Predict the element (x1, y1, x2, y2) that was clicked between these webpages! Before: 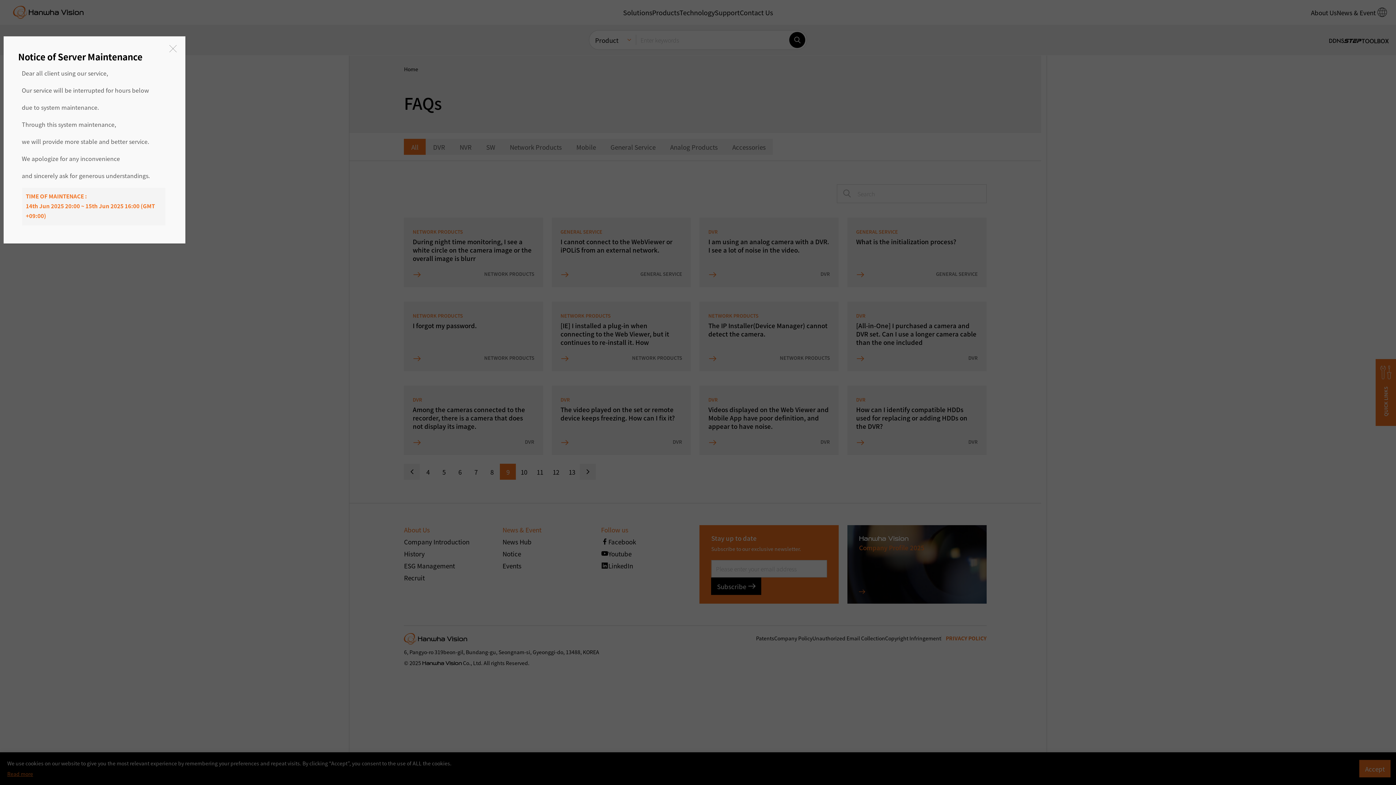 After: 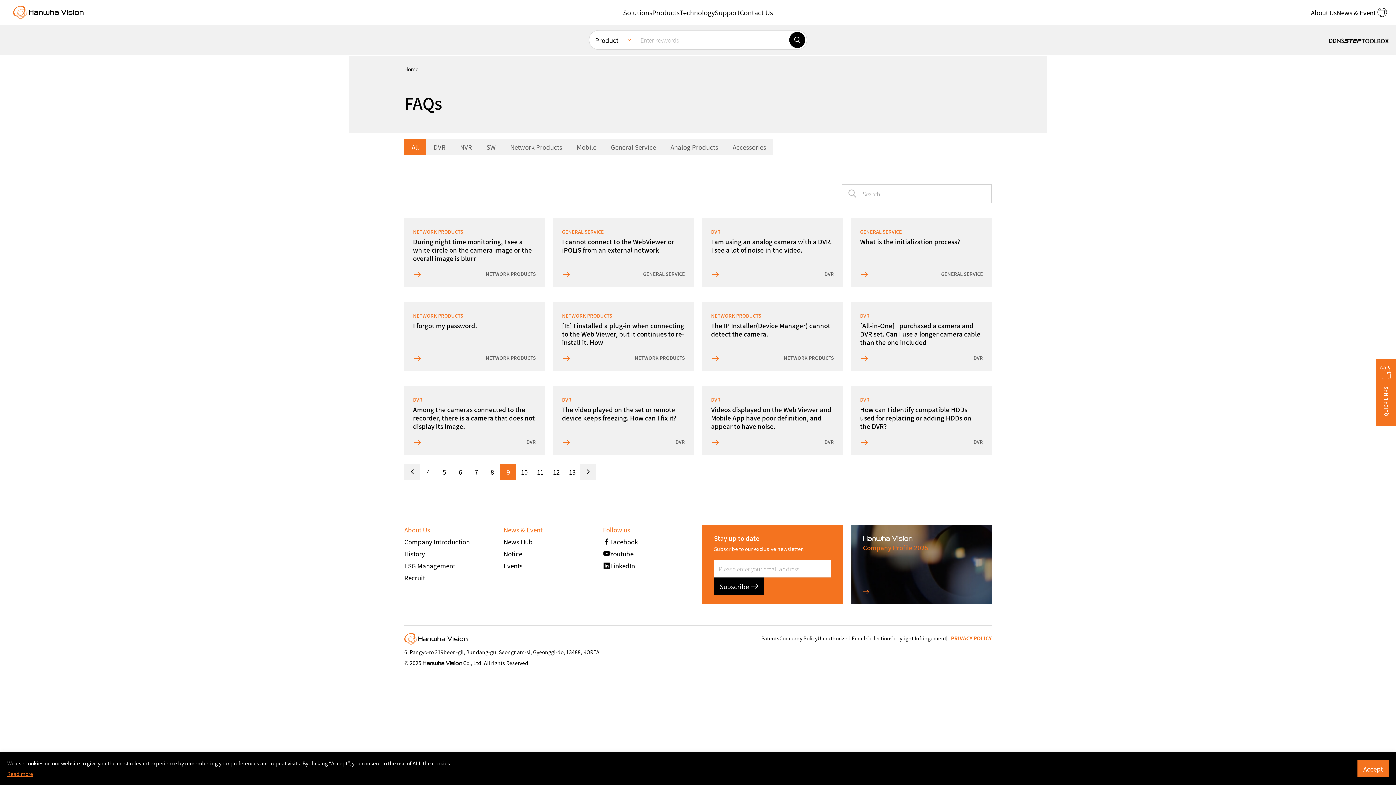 Action: bbox: (169, 45, 176, 52) label: Close